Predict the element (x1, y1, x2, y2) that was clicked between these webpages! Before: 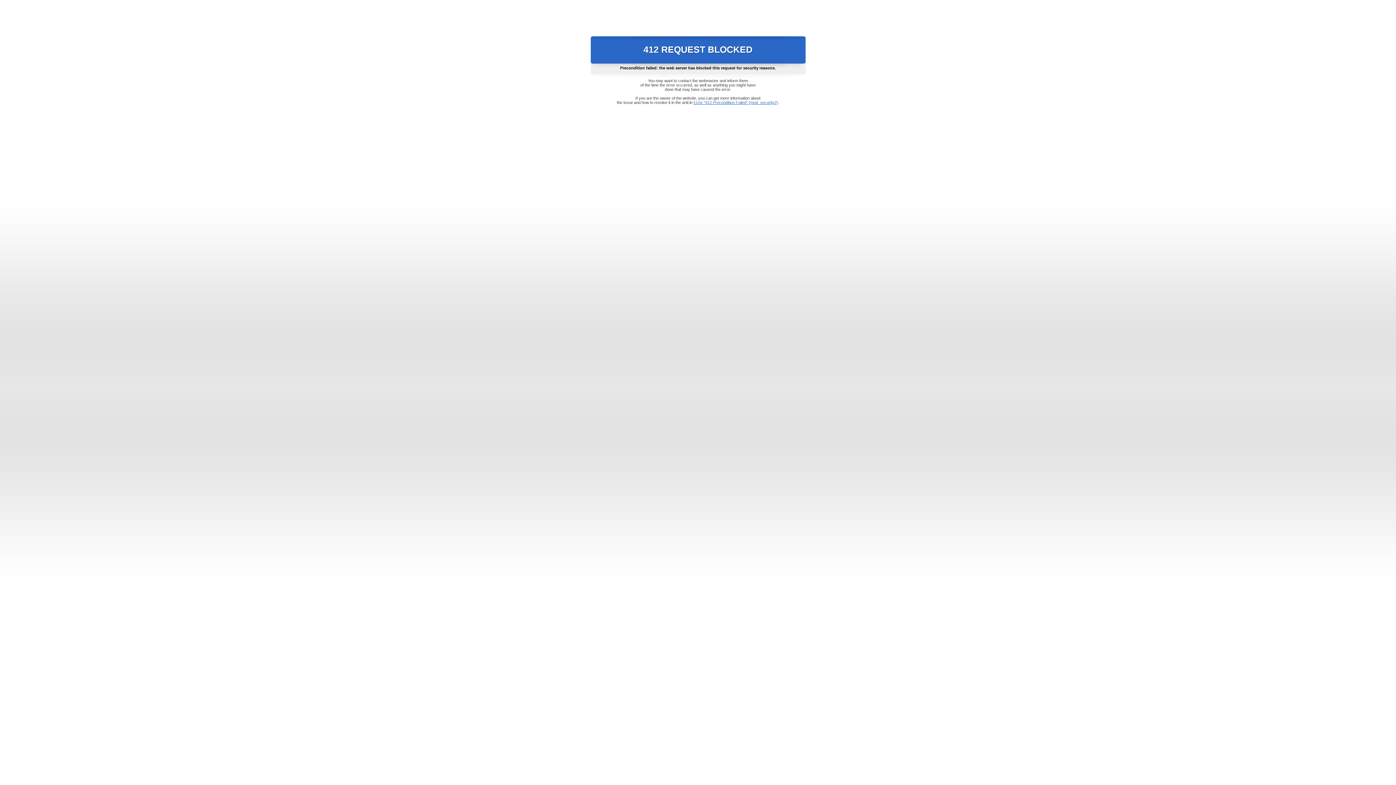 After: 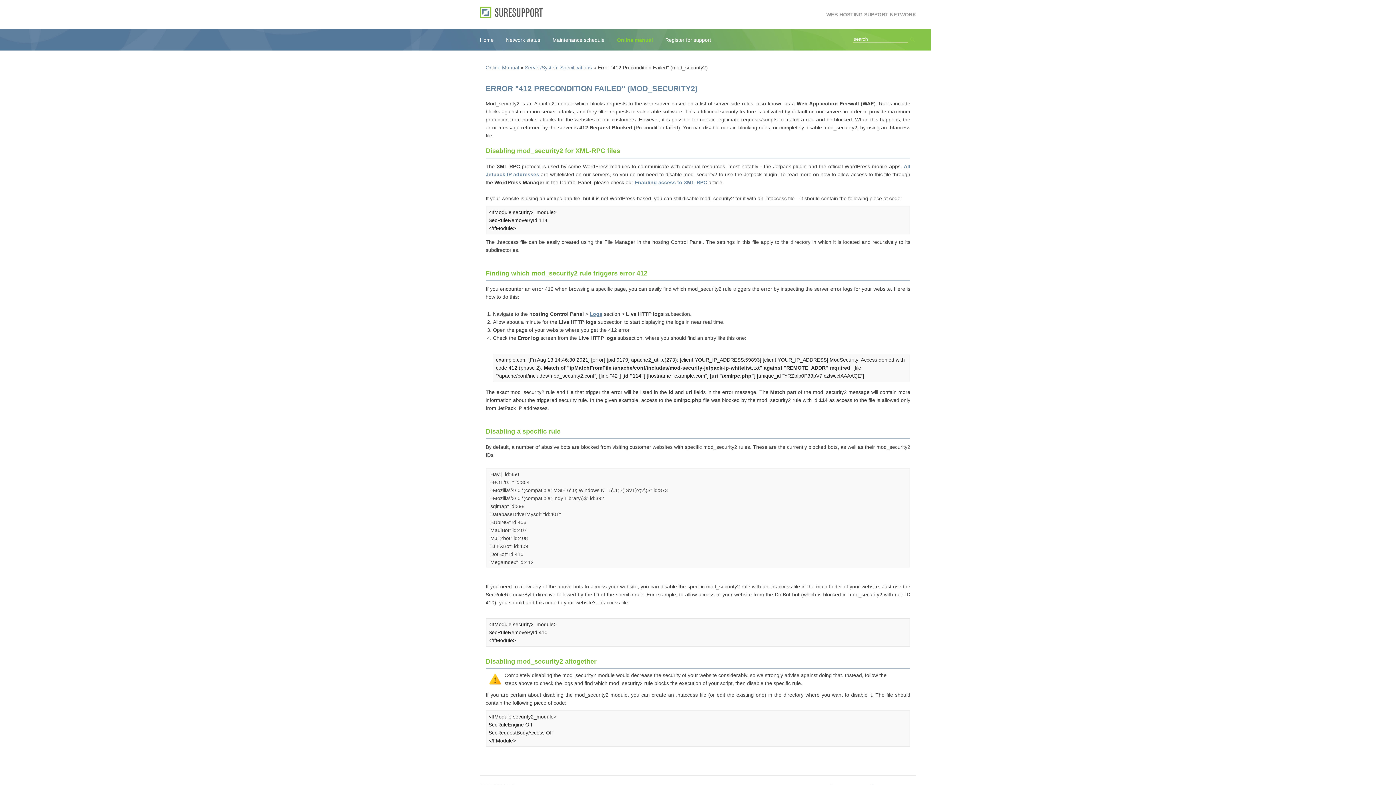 Action: label: Error "412 Precondition Failed" (mod_security2) bbox: (693, 100, 778, 104)